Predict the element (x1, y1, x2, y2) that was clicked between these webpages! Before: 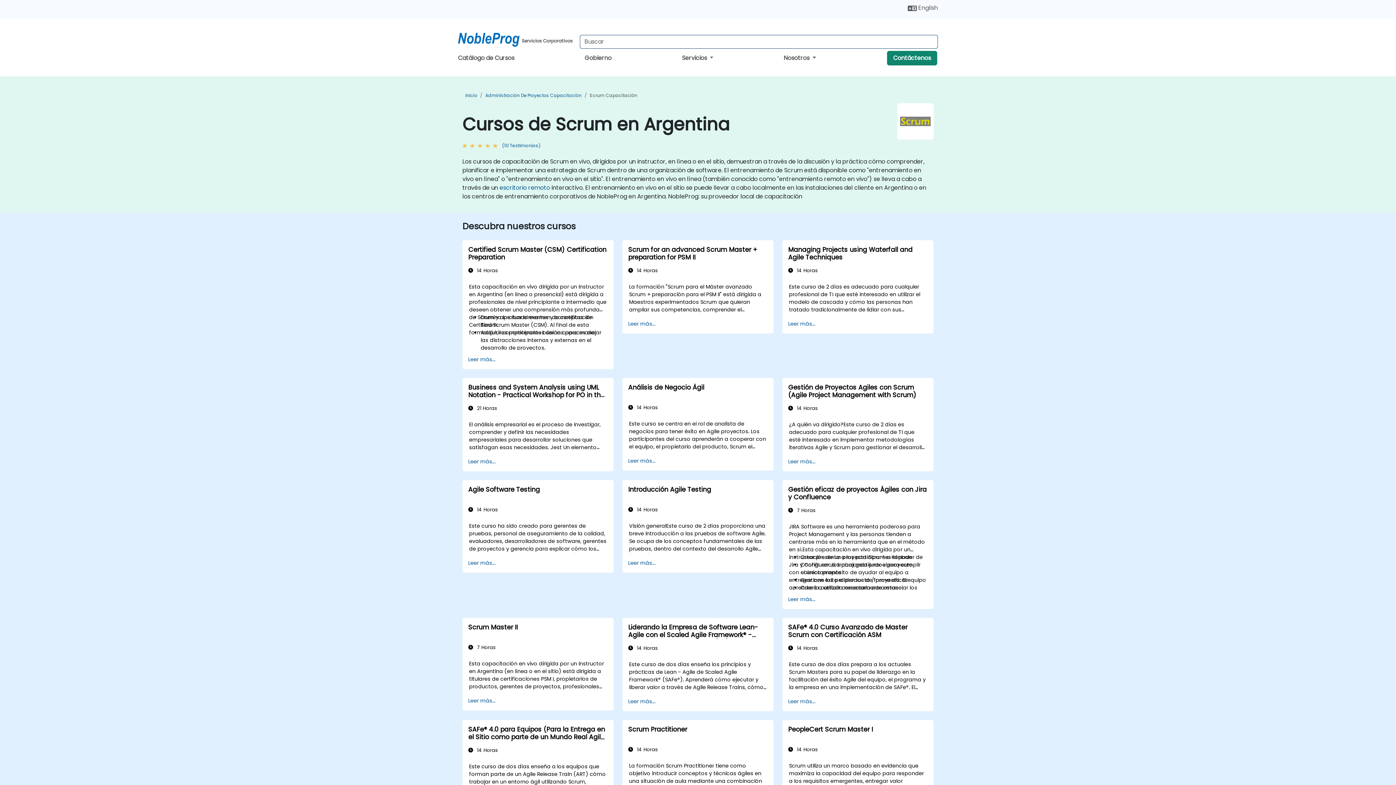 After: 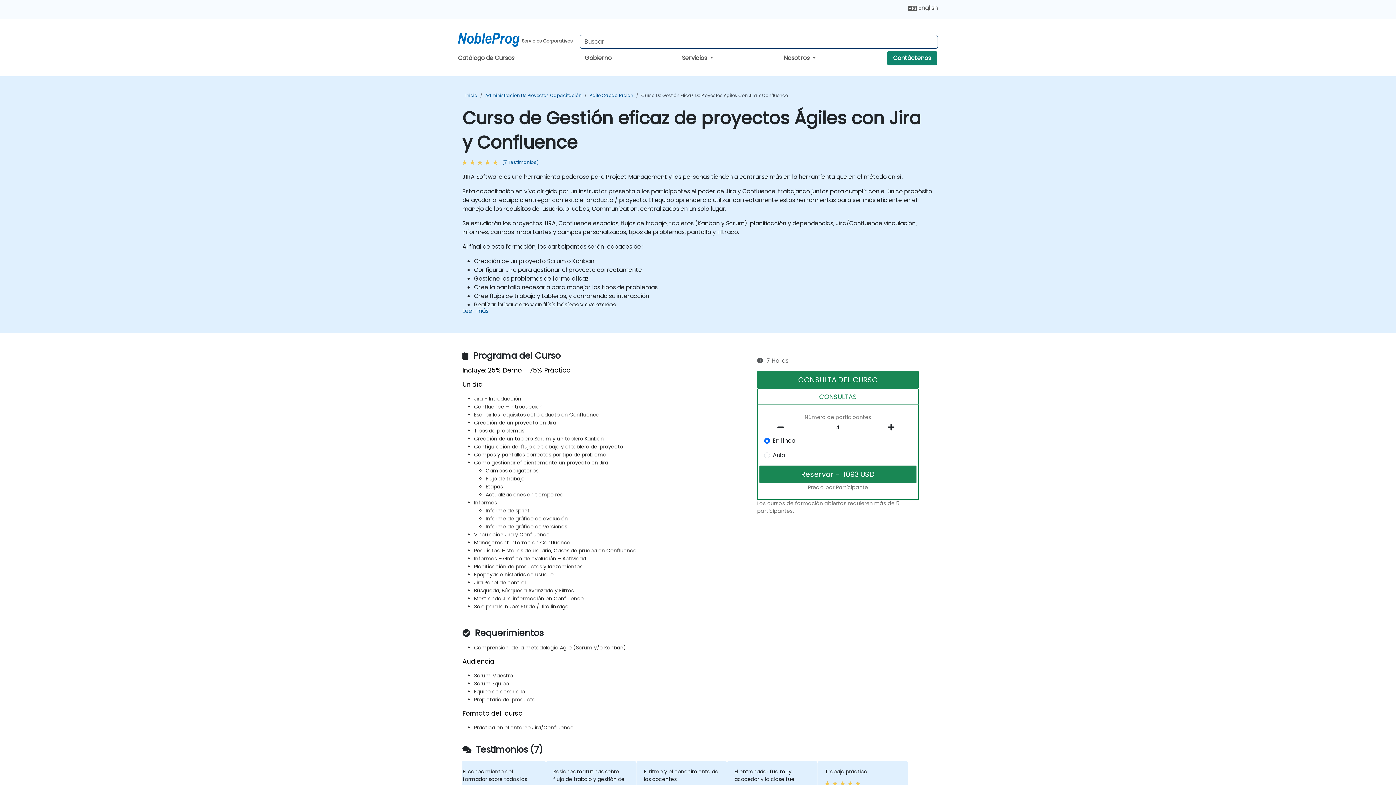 Action: label: Gestión eficaz de proyectos Ágiles con Jira y Confluence bbox: (788, 486, 927, 501)